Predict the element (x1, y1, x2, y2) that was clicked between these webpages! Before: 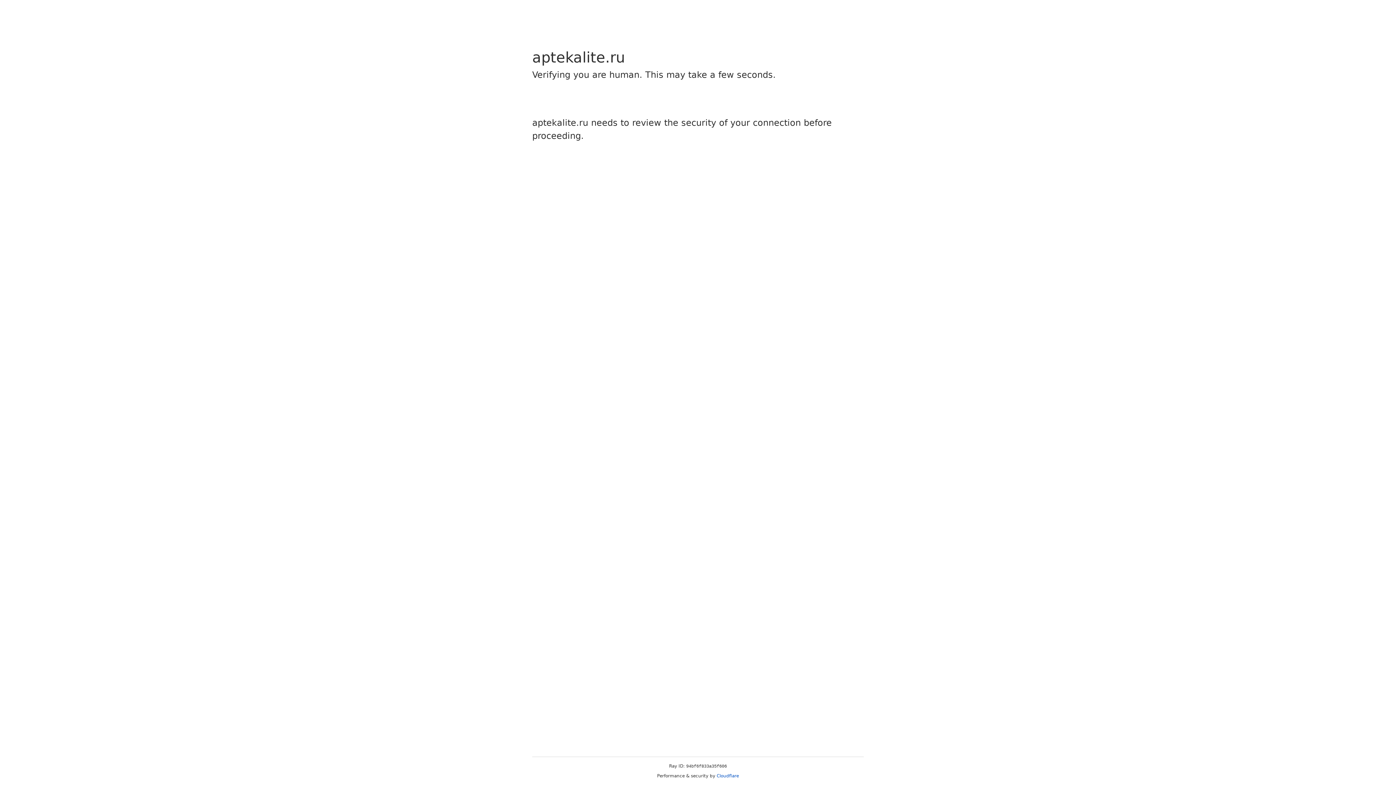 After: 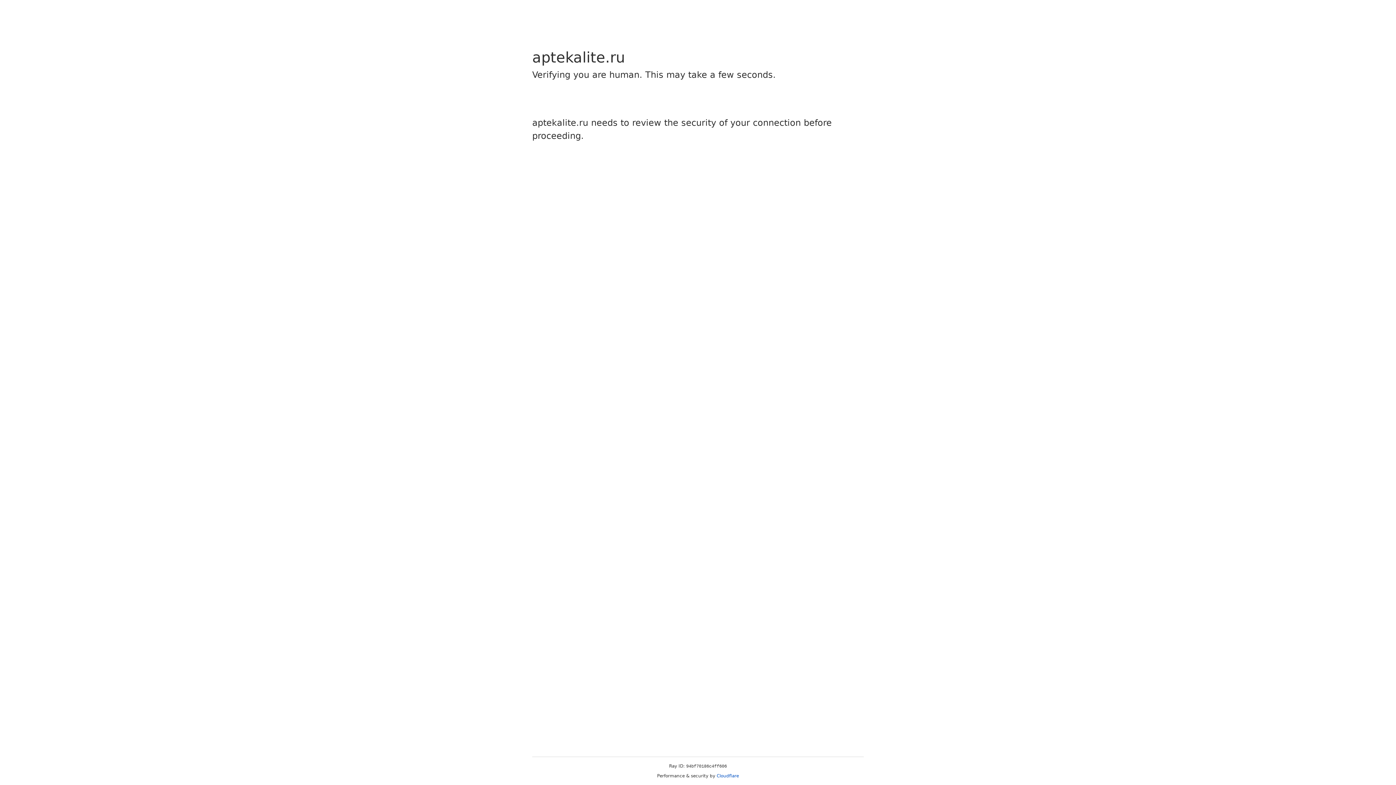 Action: label: Cloudflare bbox: (716, 773, 739, 778)